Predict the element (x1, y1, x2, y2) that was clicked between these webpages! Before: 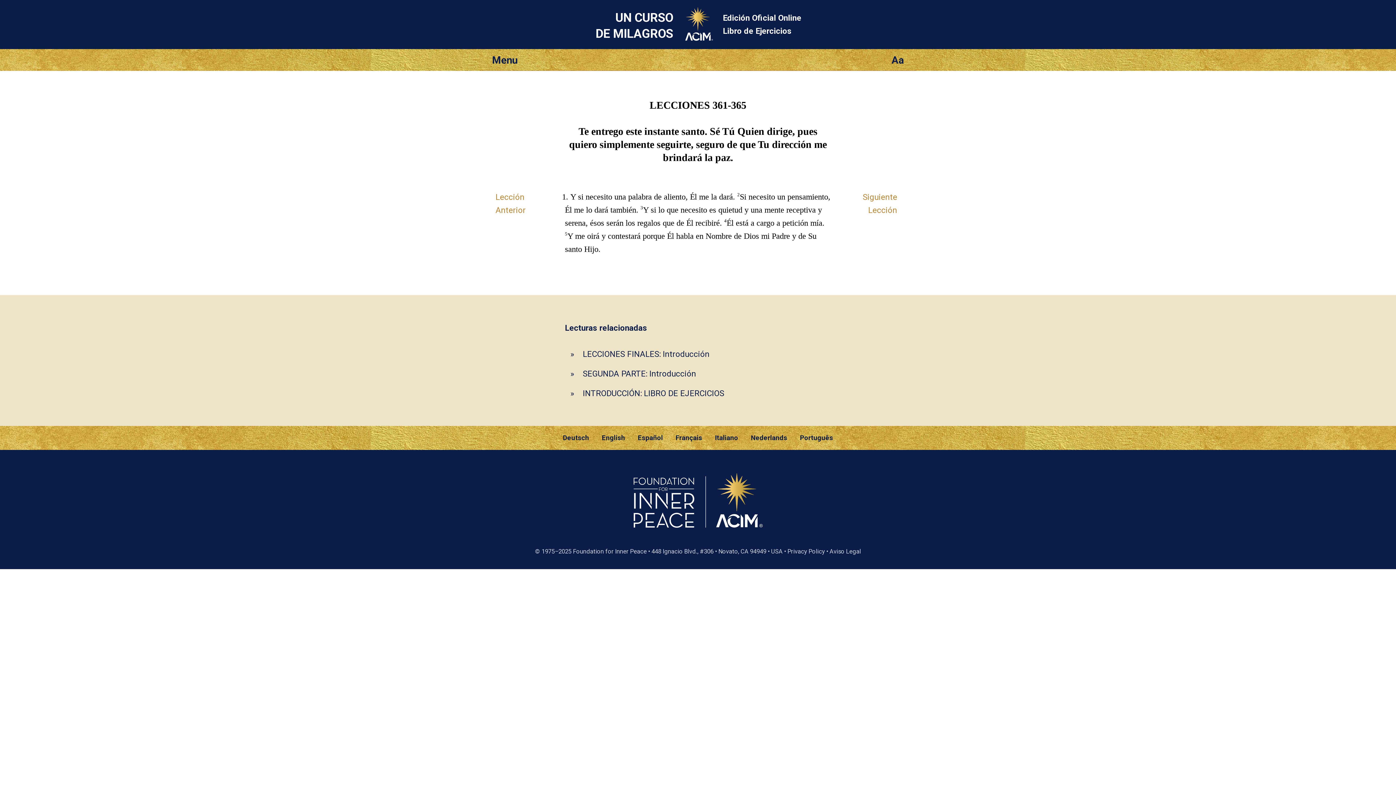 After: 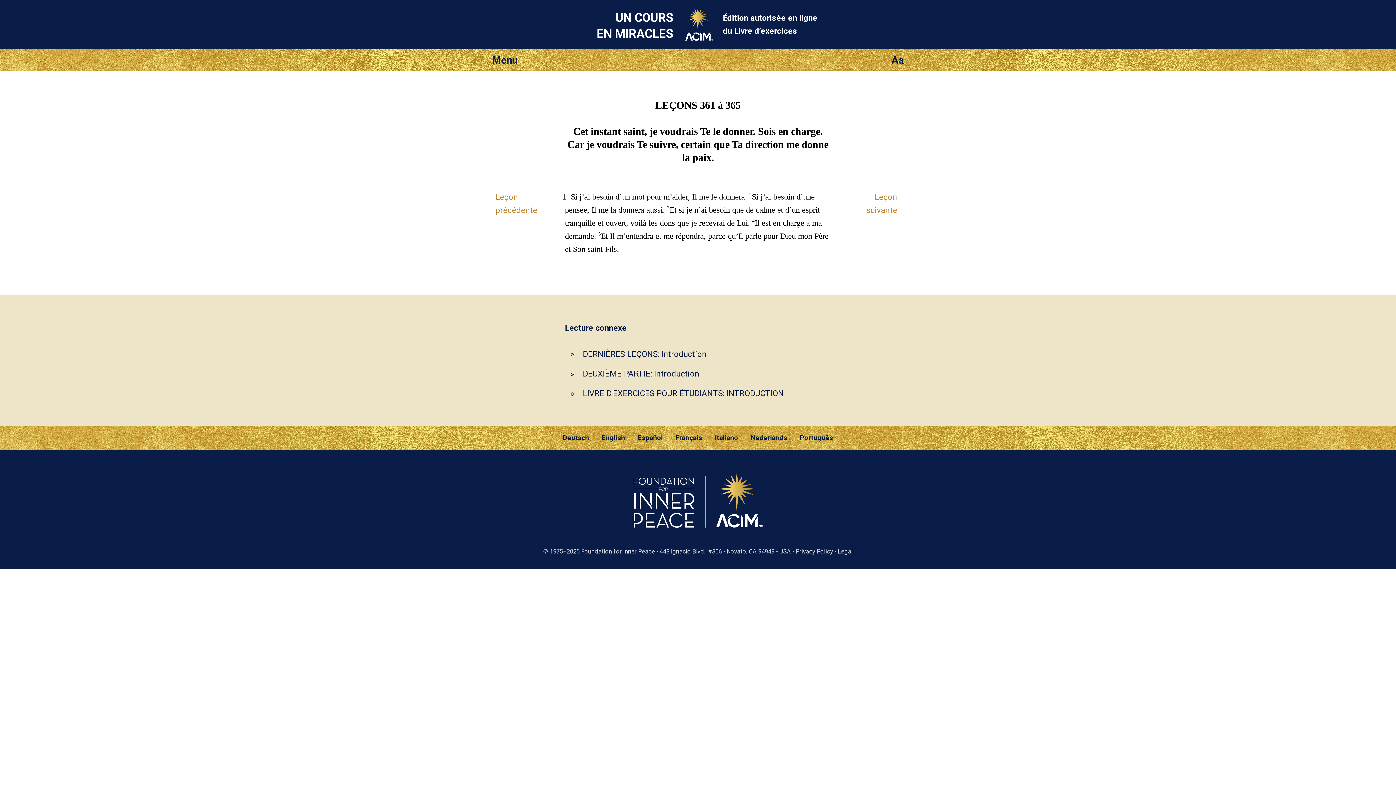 Action: bbox: (670, 434, 707, 442) label: Français